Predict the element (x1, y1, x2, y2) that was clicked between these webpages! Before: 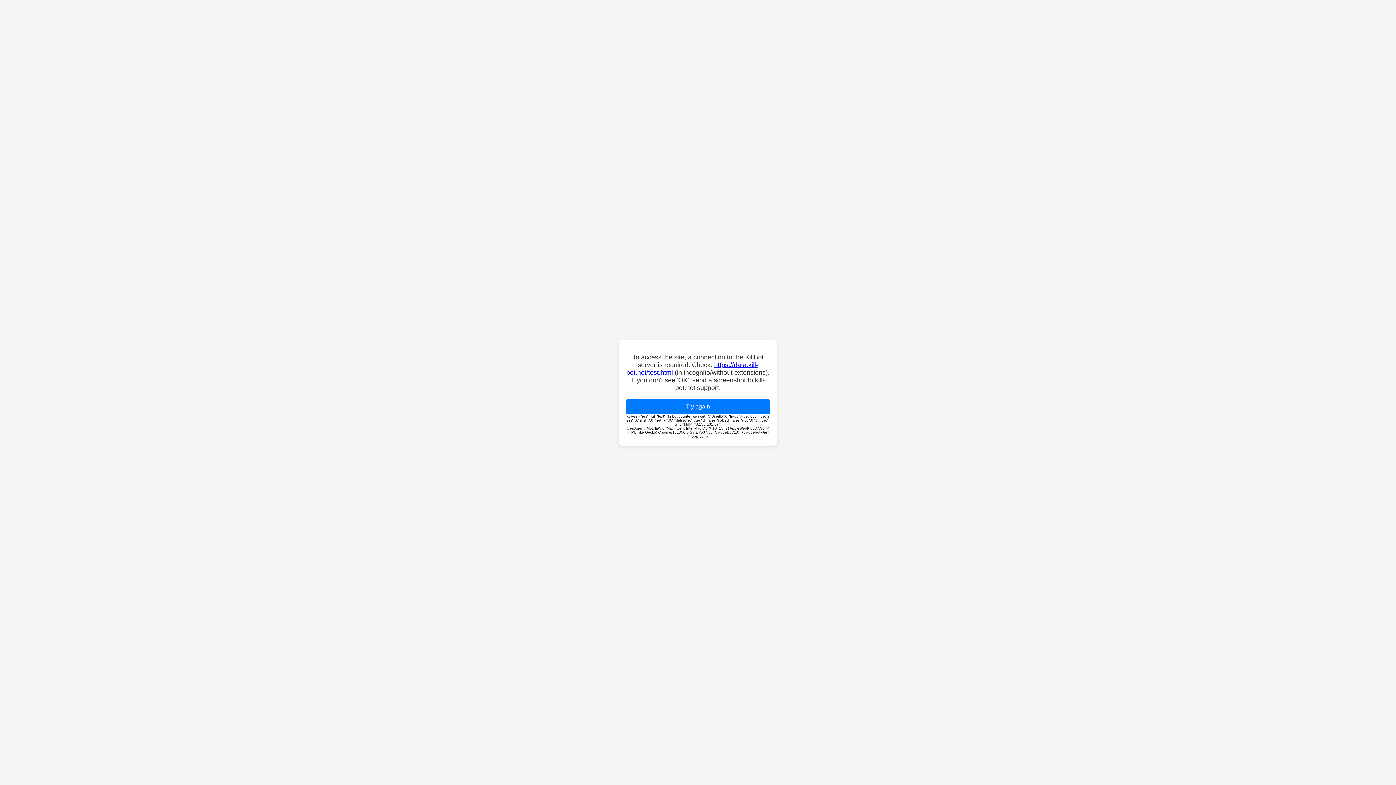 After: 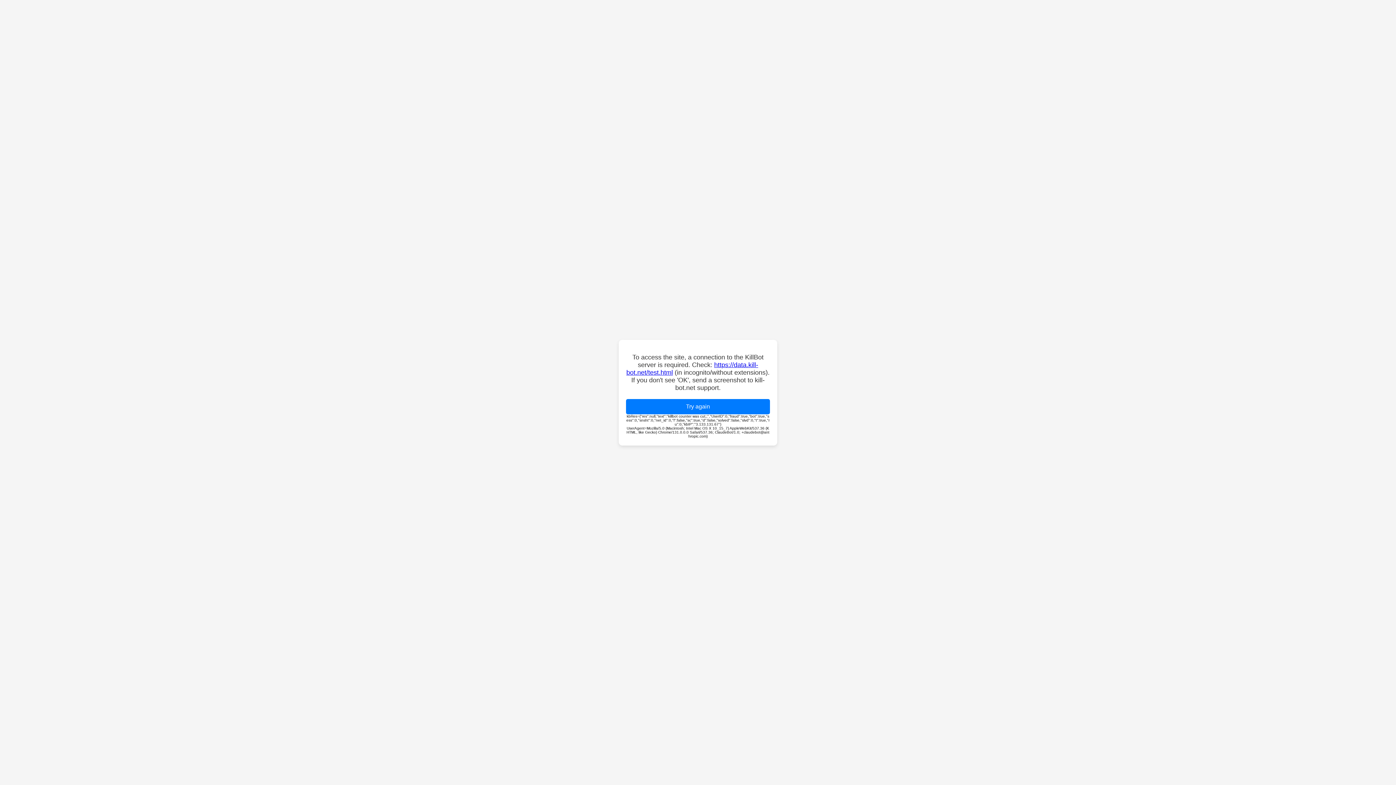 Action: bbox: (626, 399, 770, 414) label: Try again